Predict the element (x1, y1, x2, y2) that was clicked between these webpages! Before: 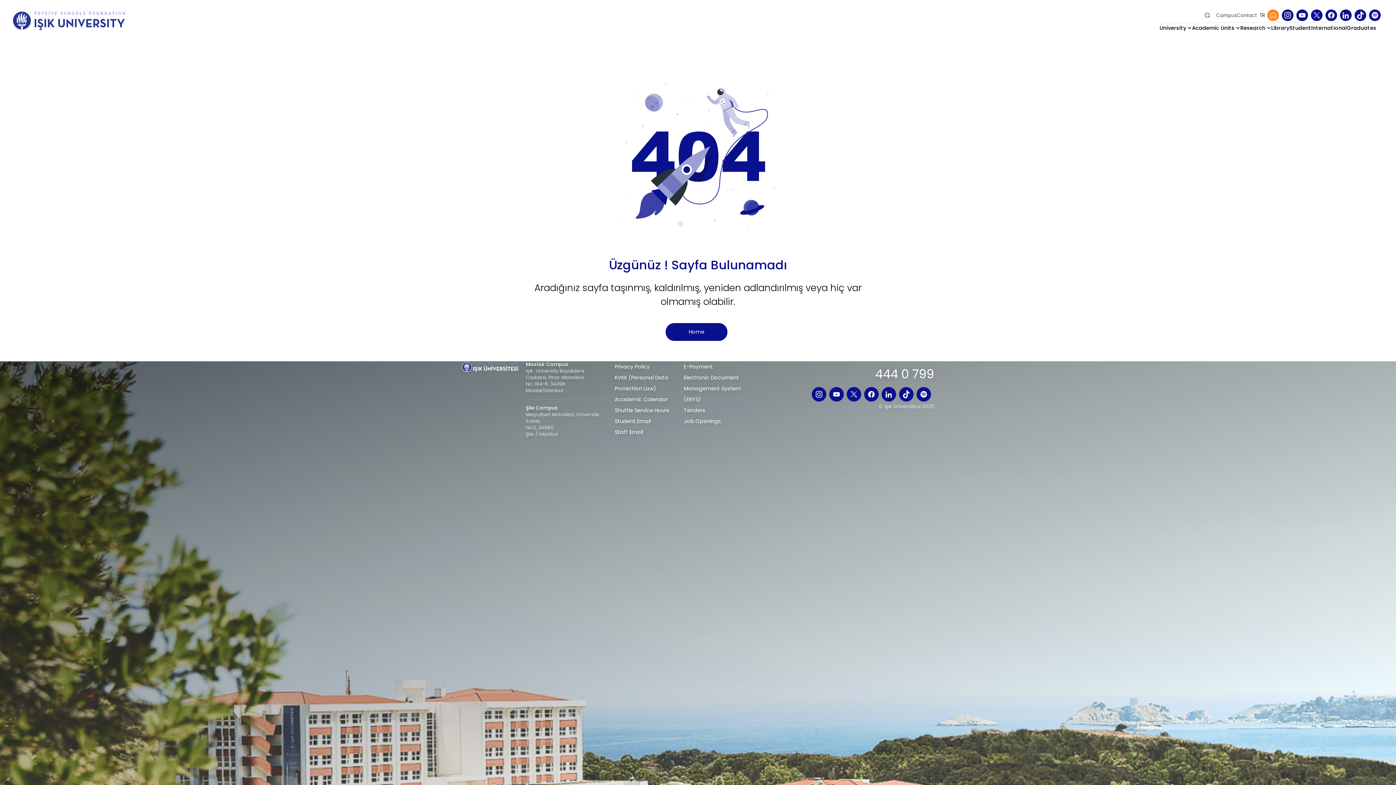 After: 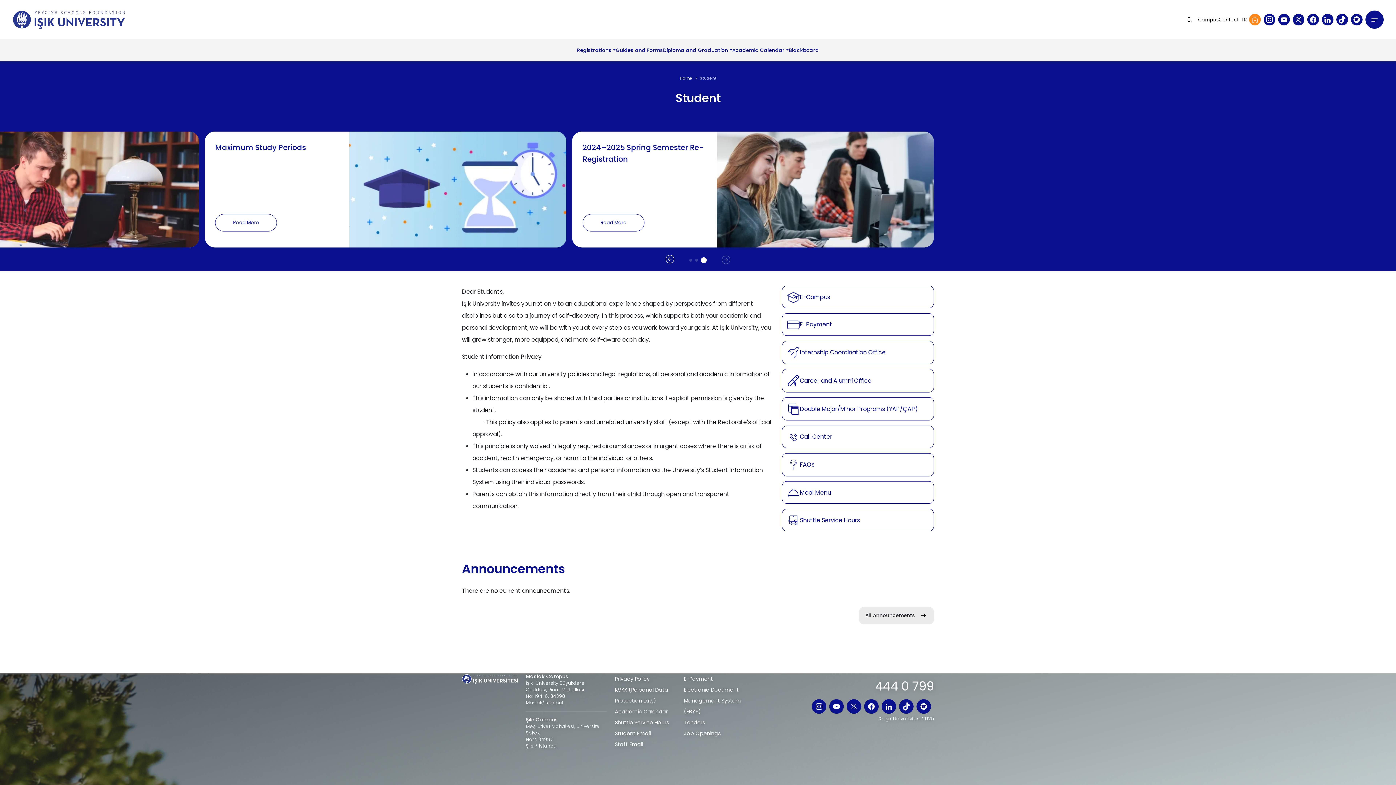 Action: label: Student bbox: (1289, 22, 1311, 33)